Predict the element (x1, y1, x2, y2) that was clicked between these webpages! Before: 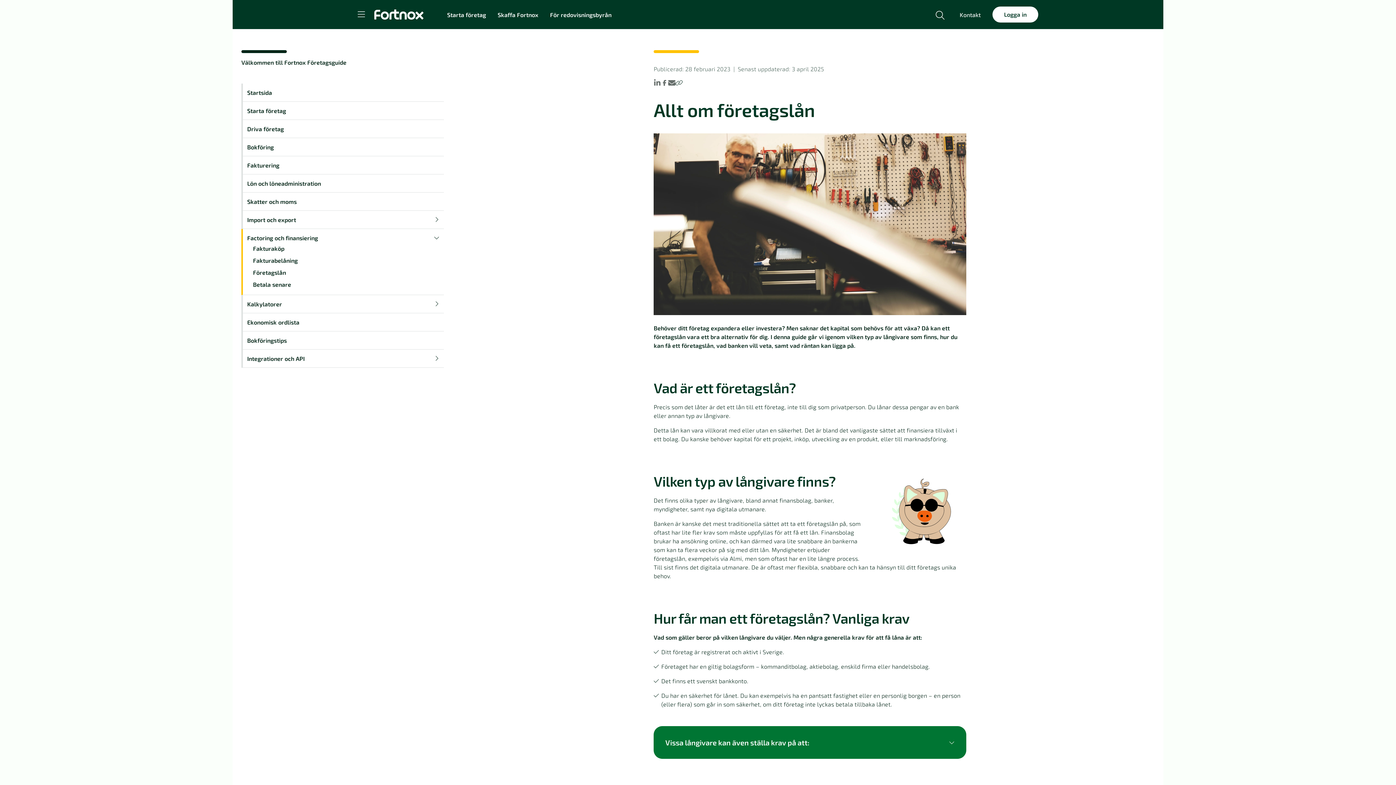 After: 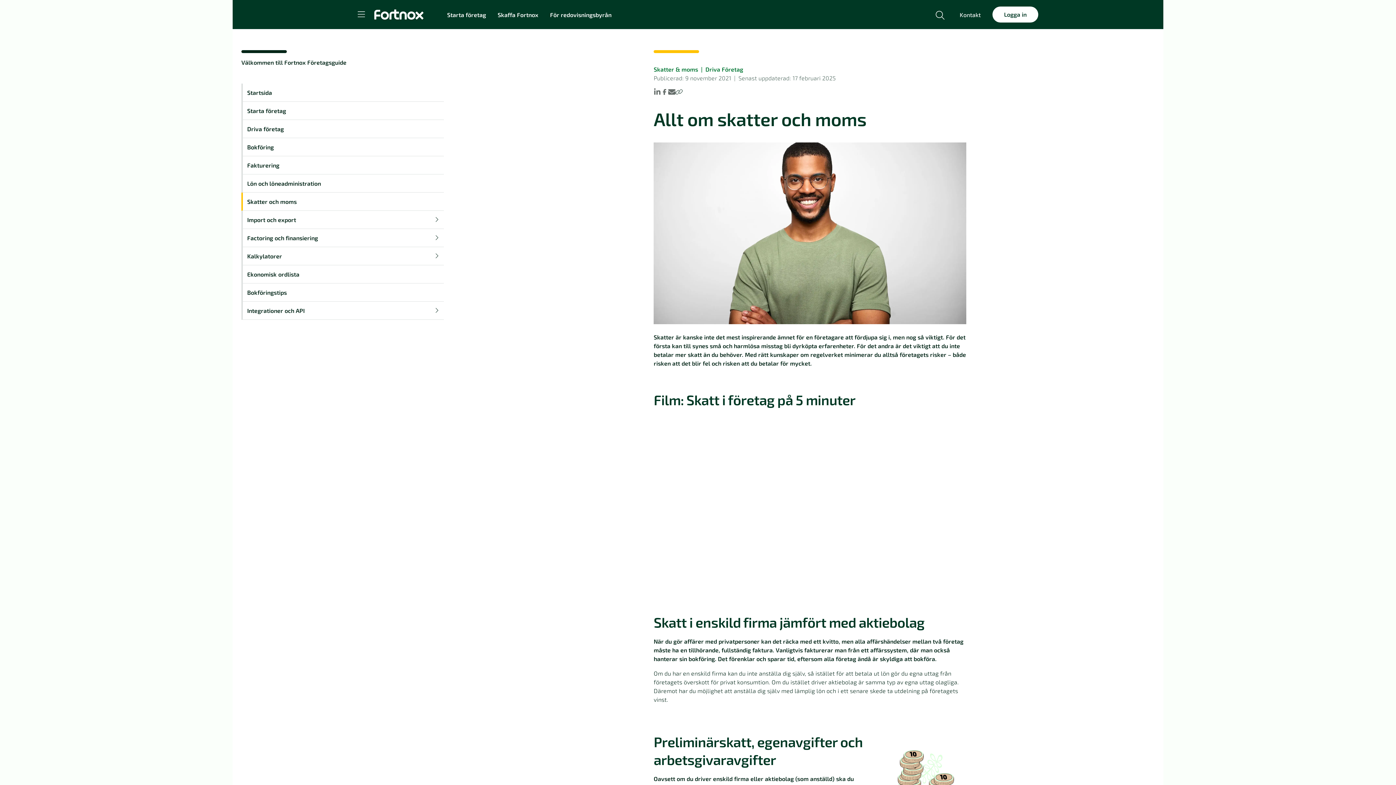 Action: bbox: (247, 196, 439, 206) label: Skatter och moms